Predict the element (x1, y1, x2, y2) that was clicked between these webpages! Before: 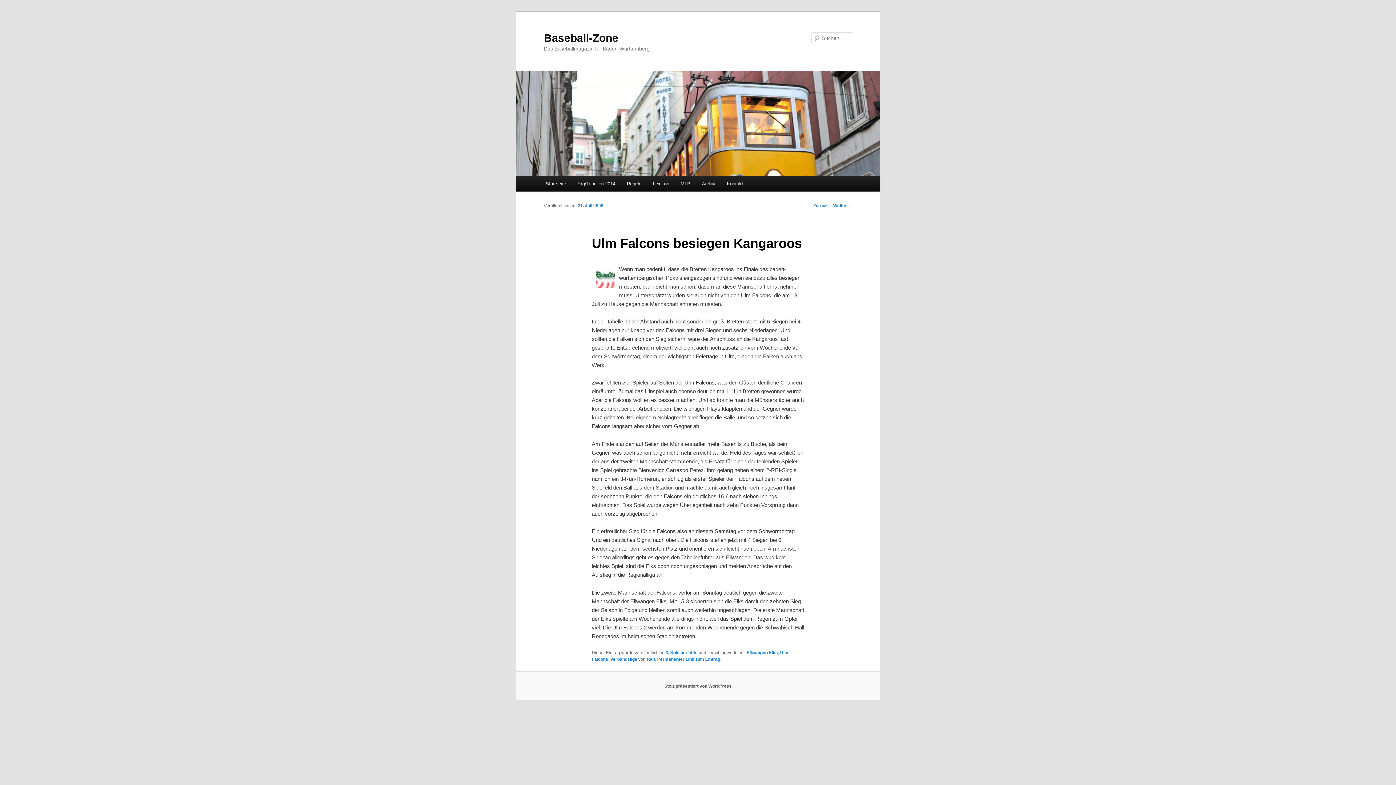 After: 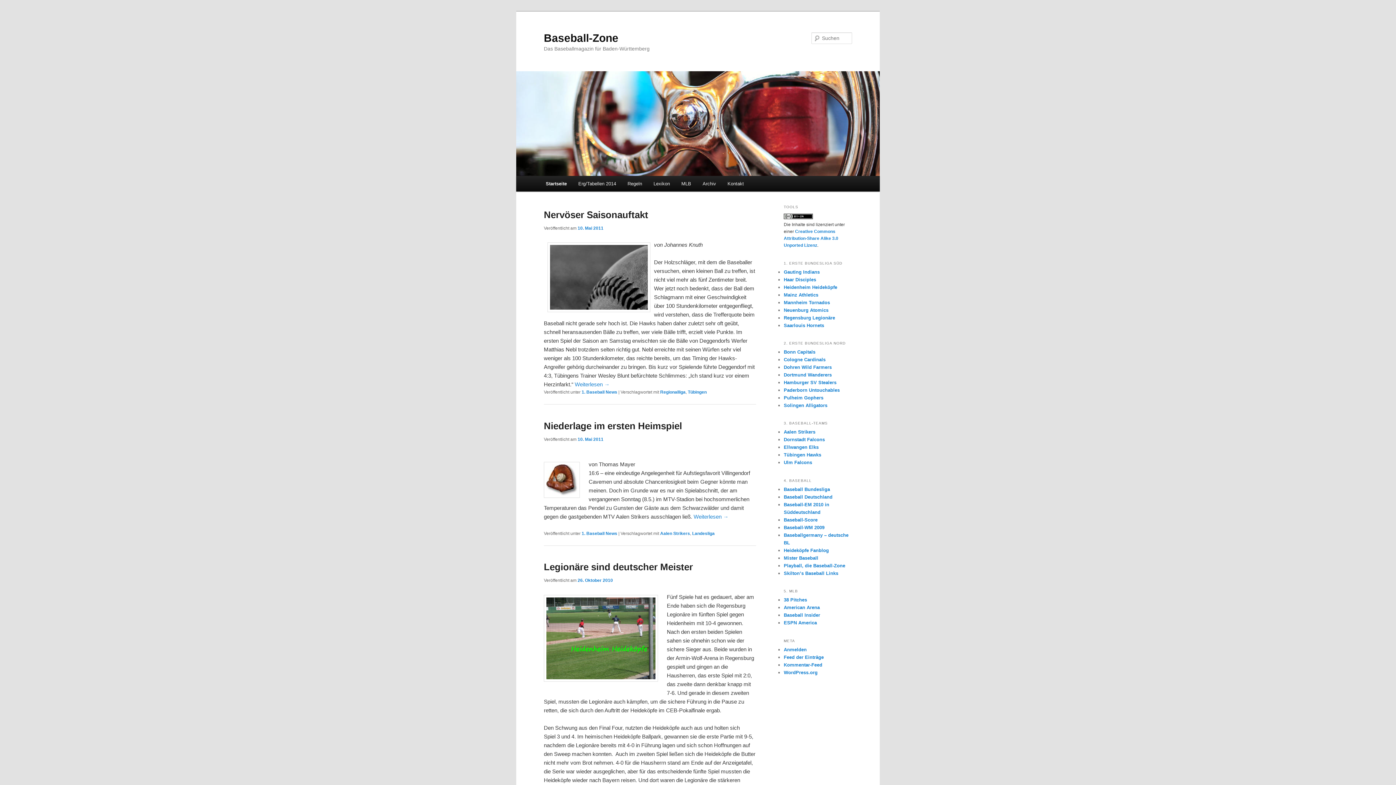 Action: bbox: (516, 71, 880, 176)